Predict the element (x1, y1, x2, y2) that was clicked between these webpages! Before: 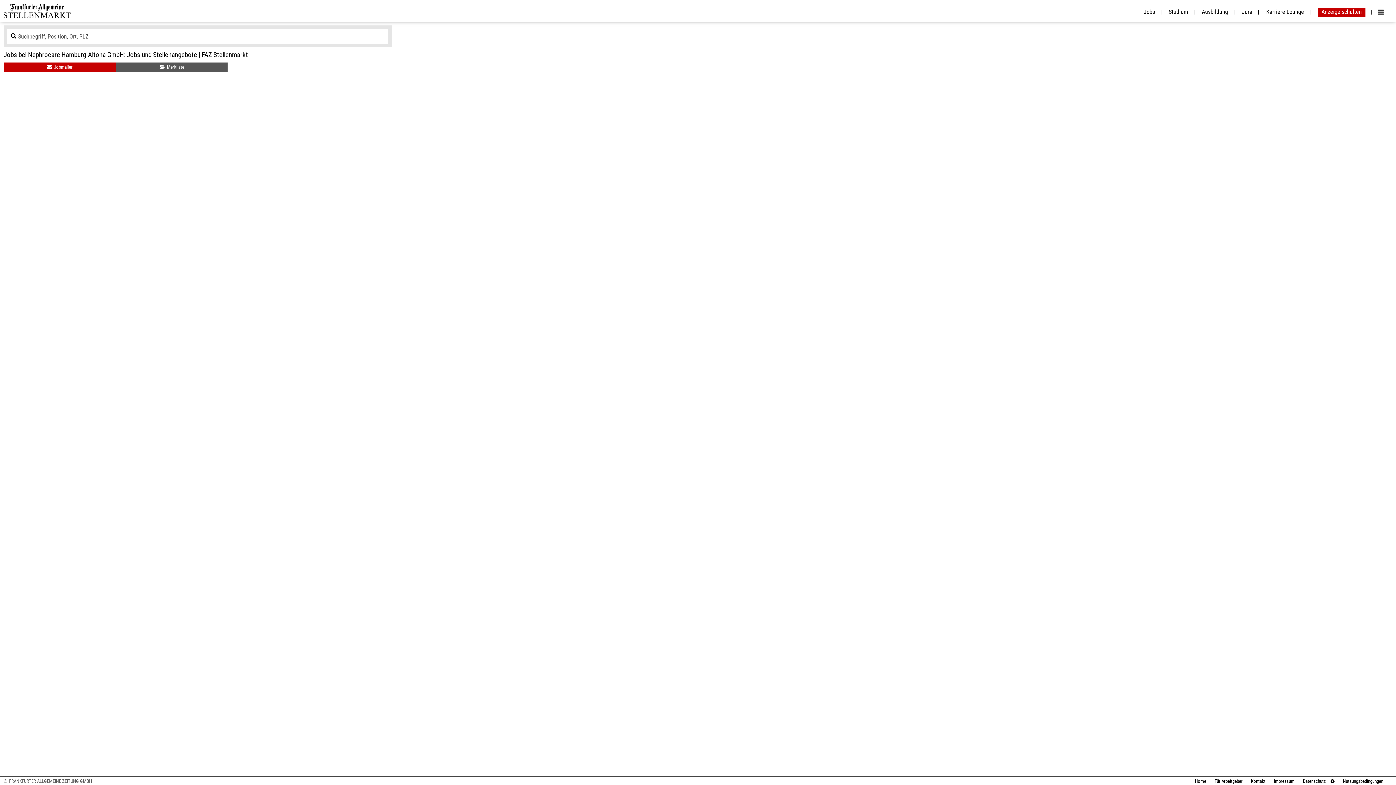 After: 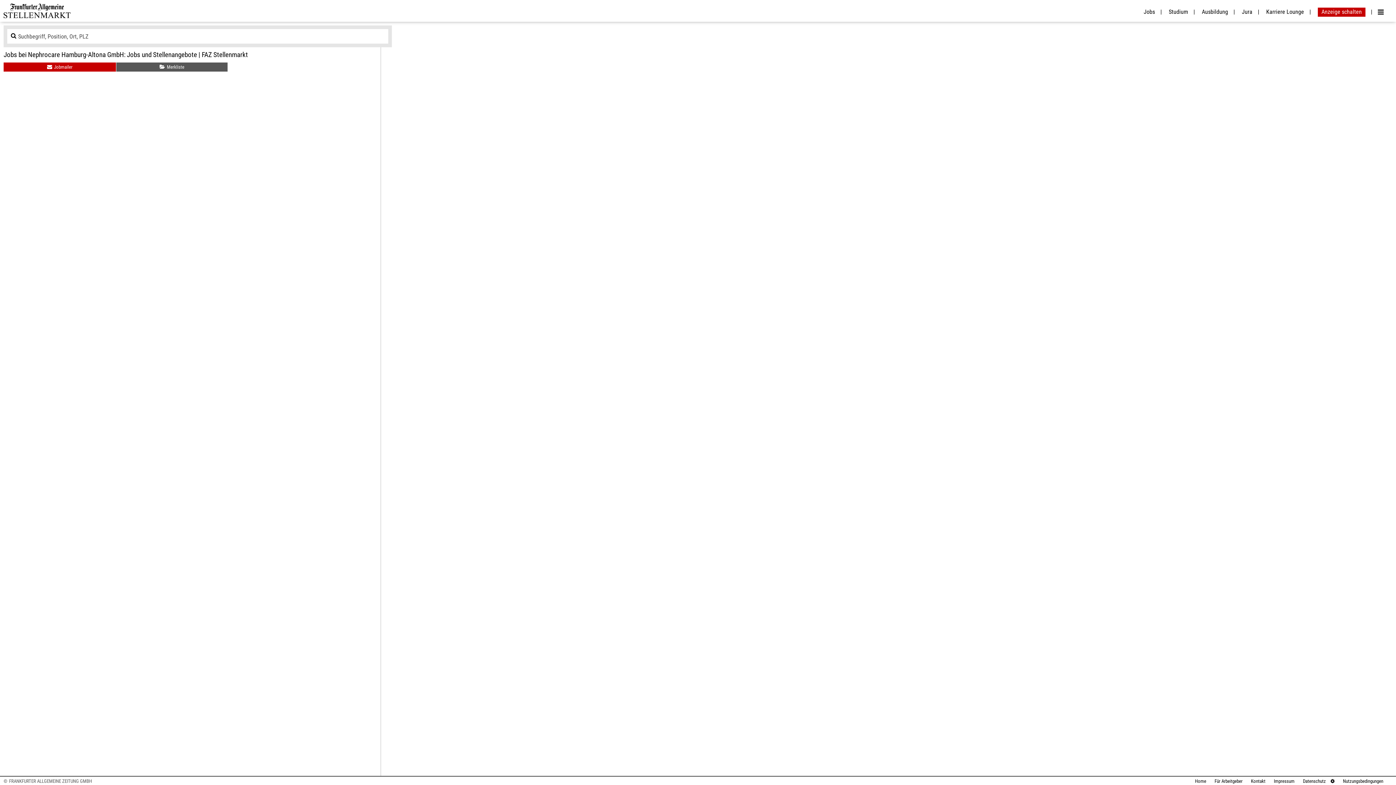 Action: label: Datenschutz bbox: (1297, 778, 1326, 784)